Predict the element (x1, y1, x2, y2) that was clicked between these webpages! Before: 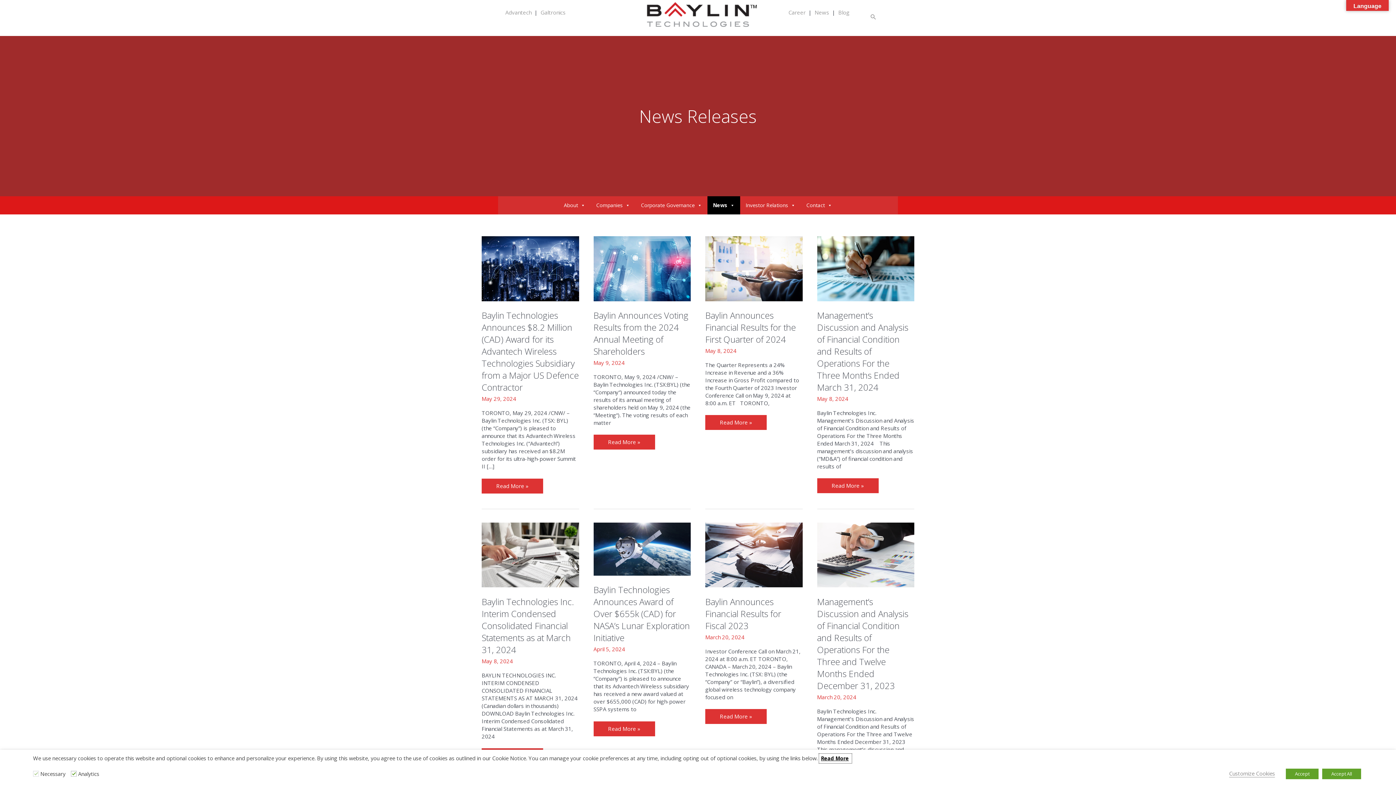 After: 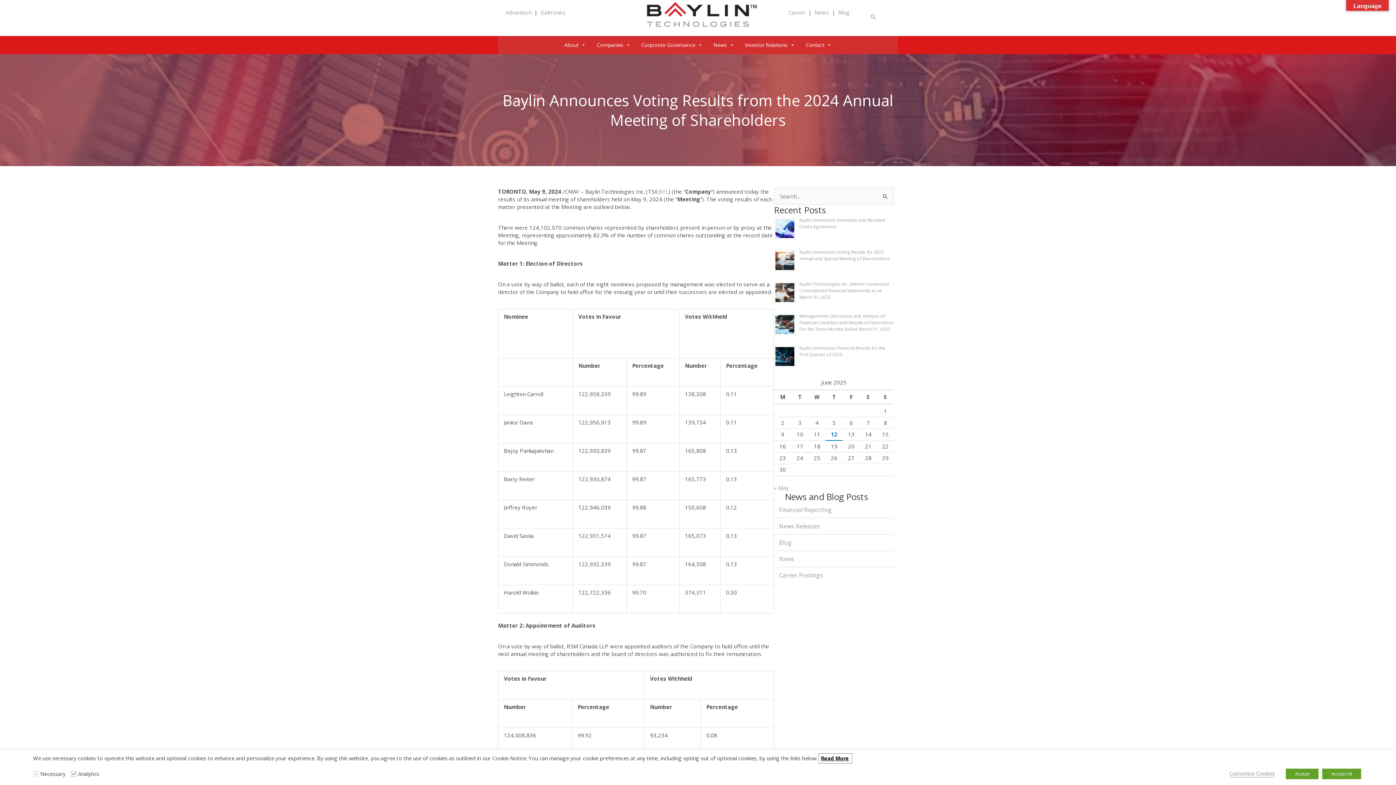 Action: bbox: (593, 309, 688, 357) label: Baylin Announces Voting Results from the 2024 Annual Meeting of Shareholders